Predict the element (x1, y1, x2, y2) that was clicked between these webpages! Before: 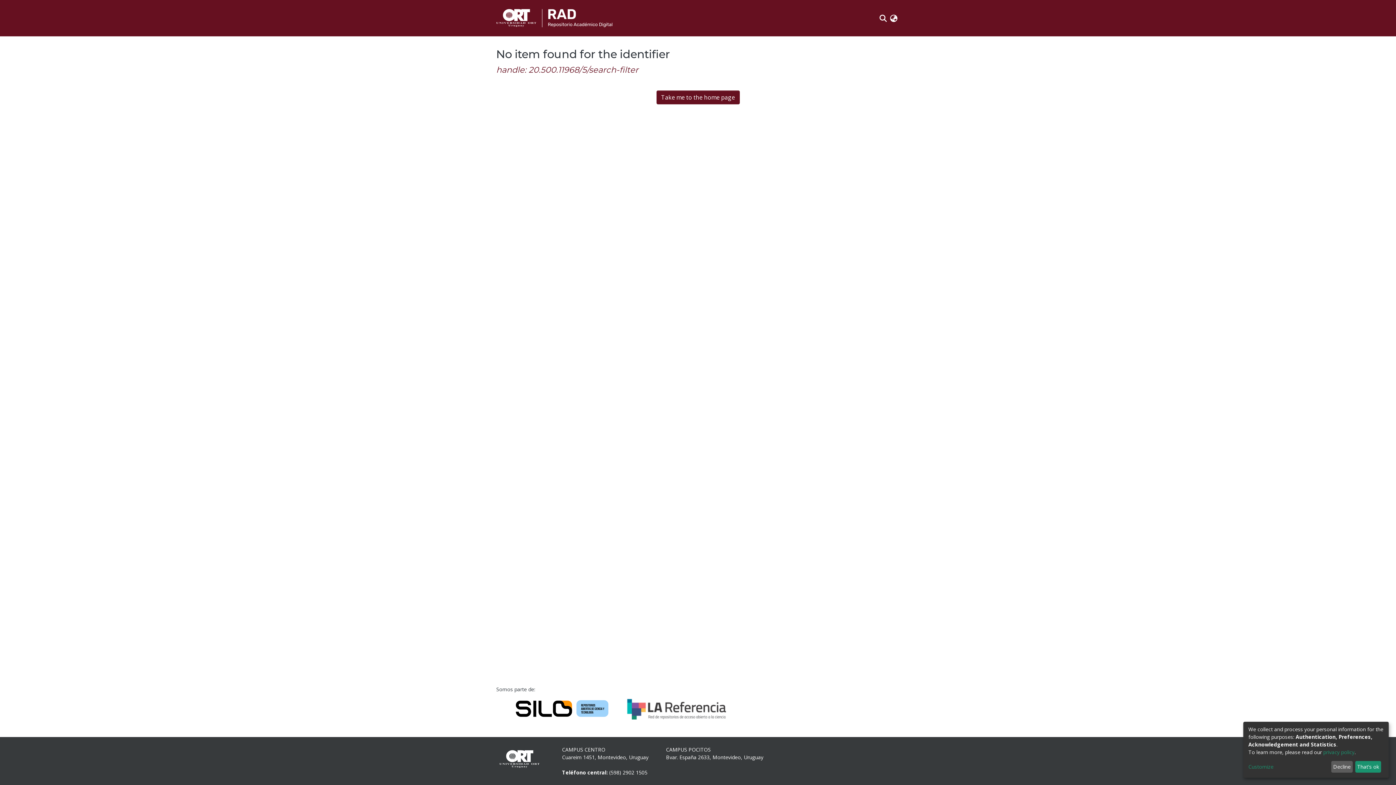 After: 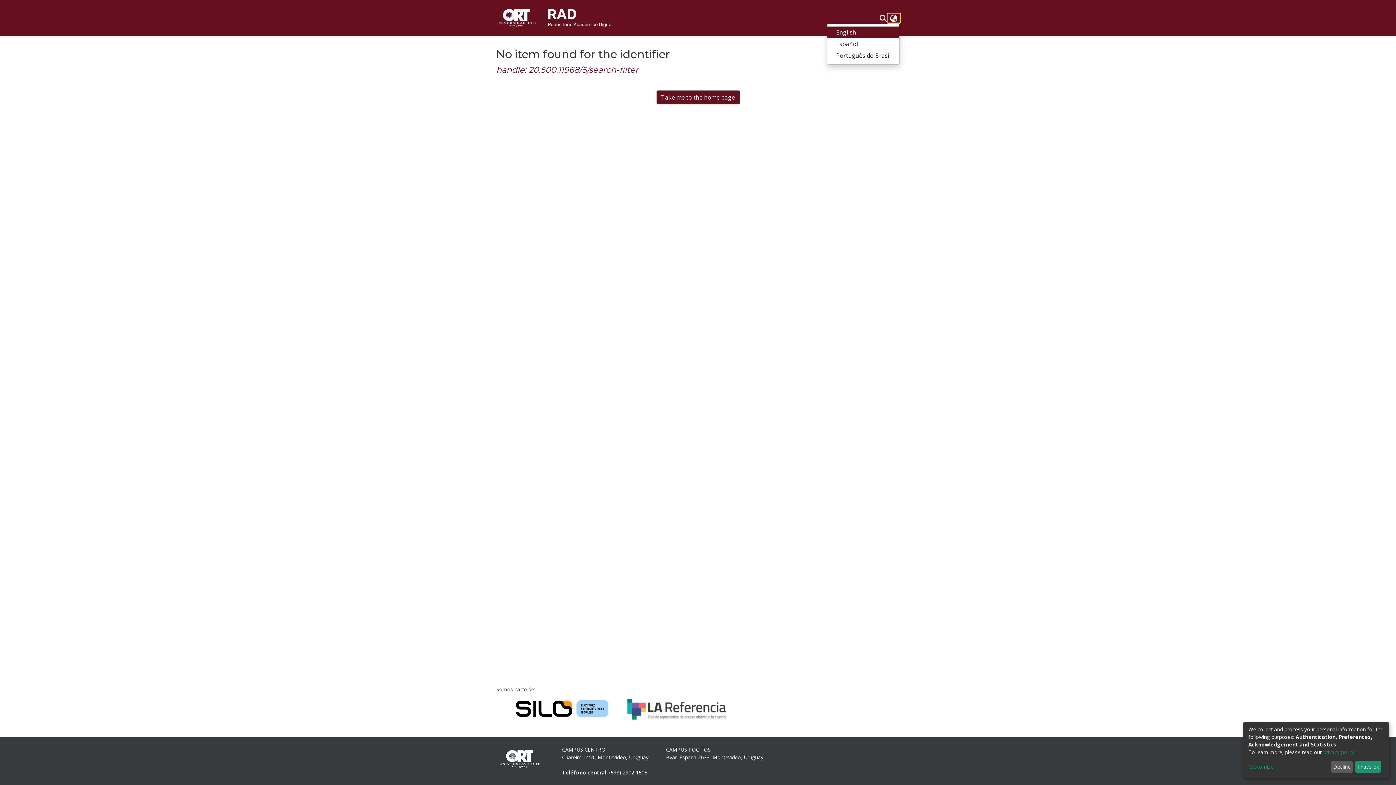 Action: label: Language switch bbox: (888, 13, 900, 22)